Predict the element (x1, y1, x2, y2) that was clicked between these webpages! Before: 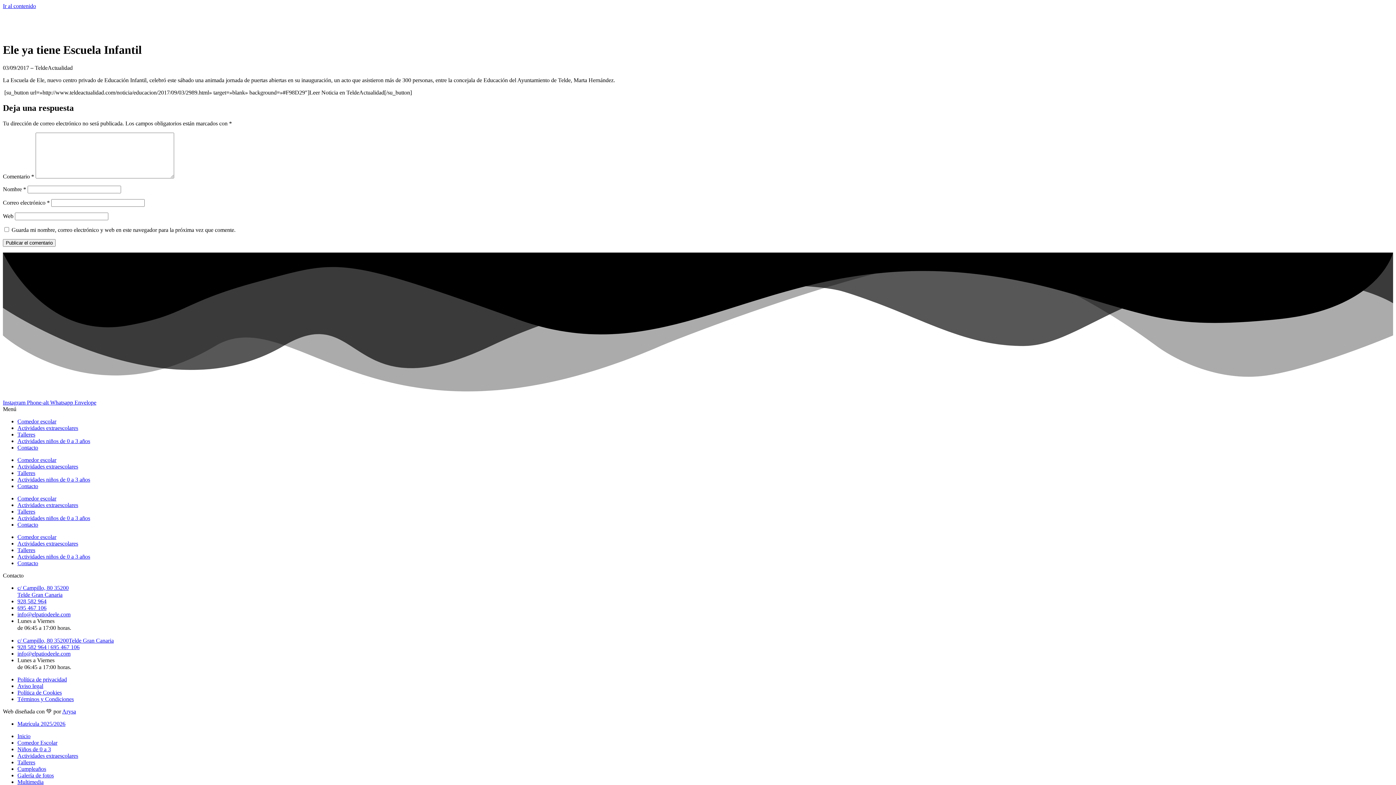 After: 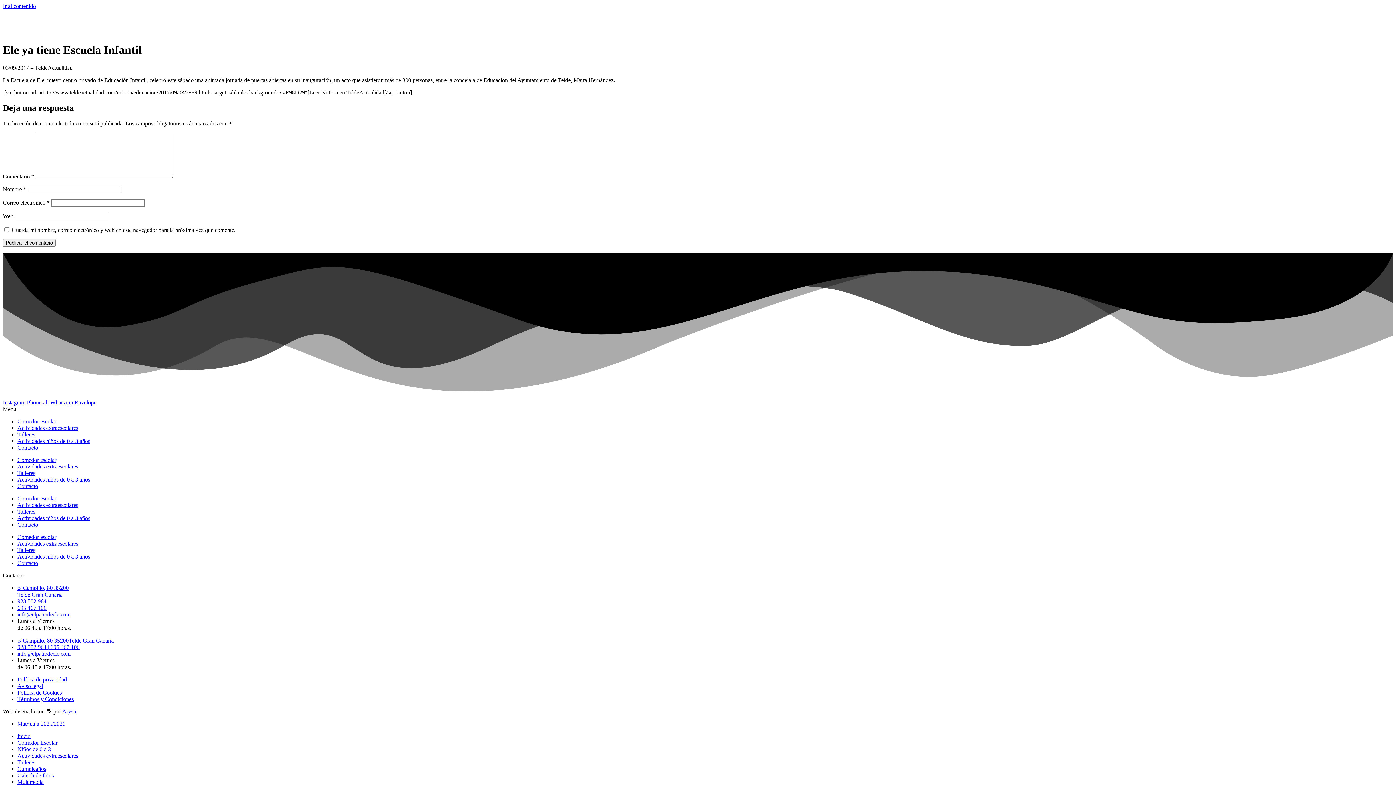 Action: bbox: (62, 708, 76, 714) label: Arysa